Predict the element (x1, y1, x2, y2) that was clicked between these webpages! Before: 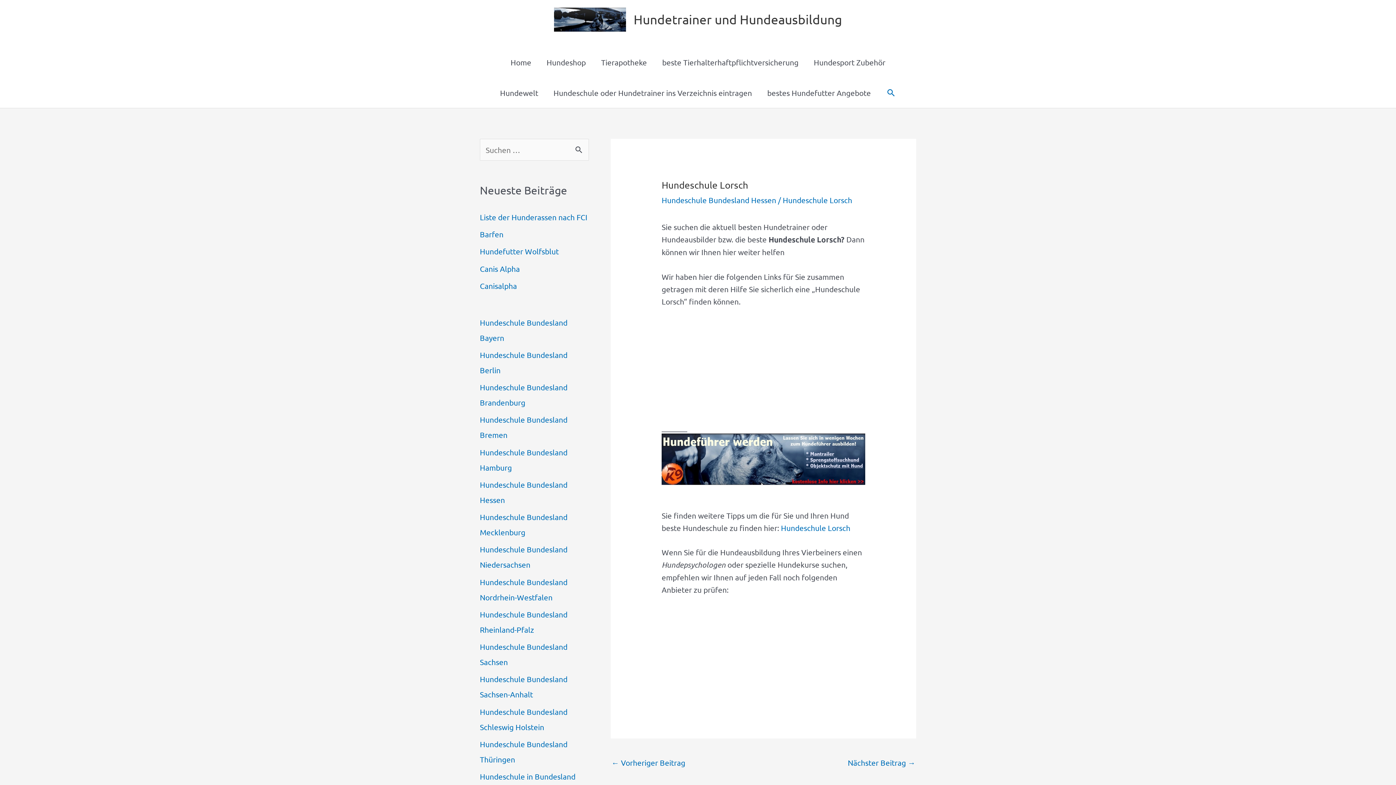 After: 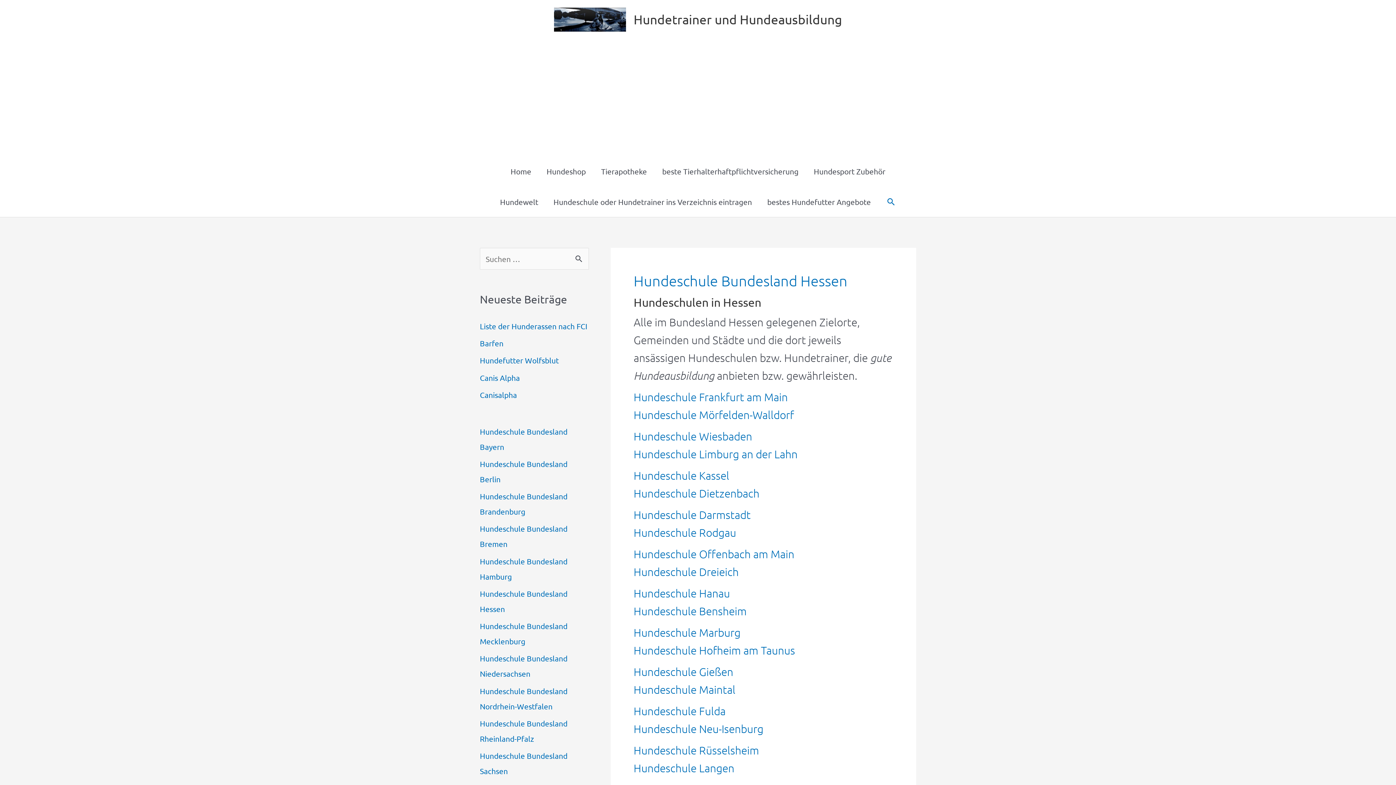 Action: label: Hundeschule Bundesland Hessen bbox: (661, 195, 776, 204)